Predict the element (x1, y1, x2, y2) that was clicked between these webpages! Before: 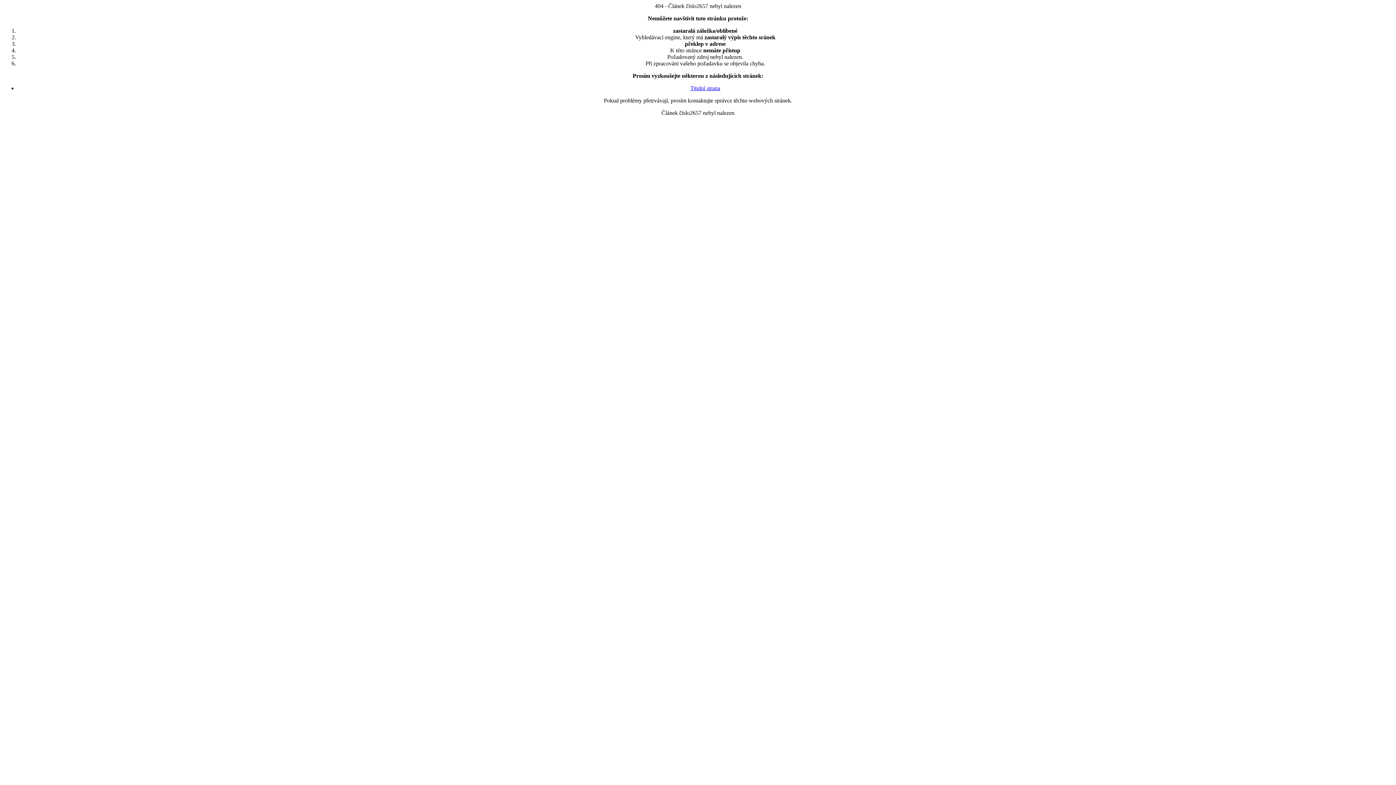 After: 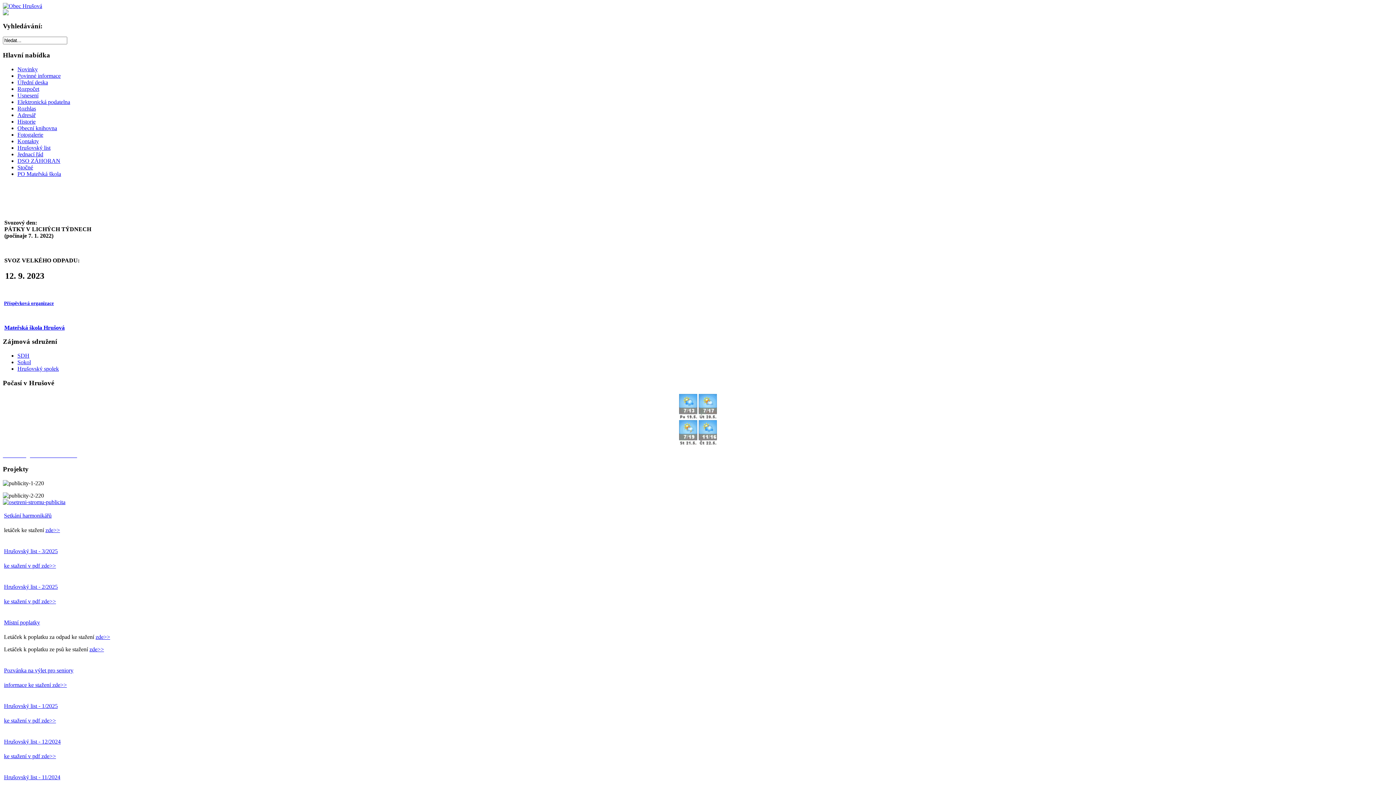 Action: bbox: (690, 85, 720, 91) label: Titulní strana